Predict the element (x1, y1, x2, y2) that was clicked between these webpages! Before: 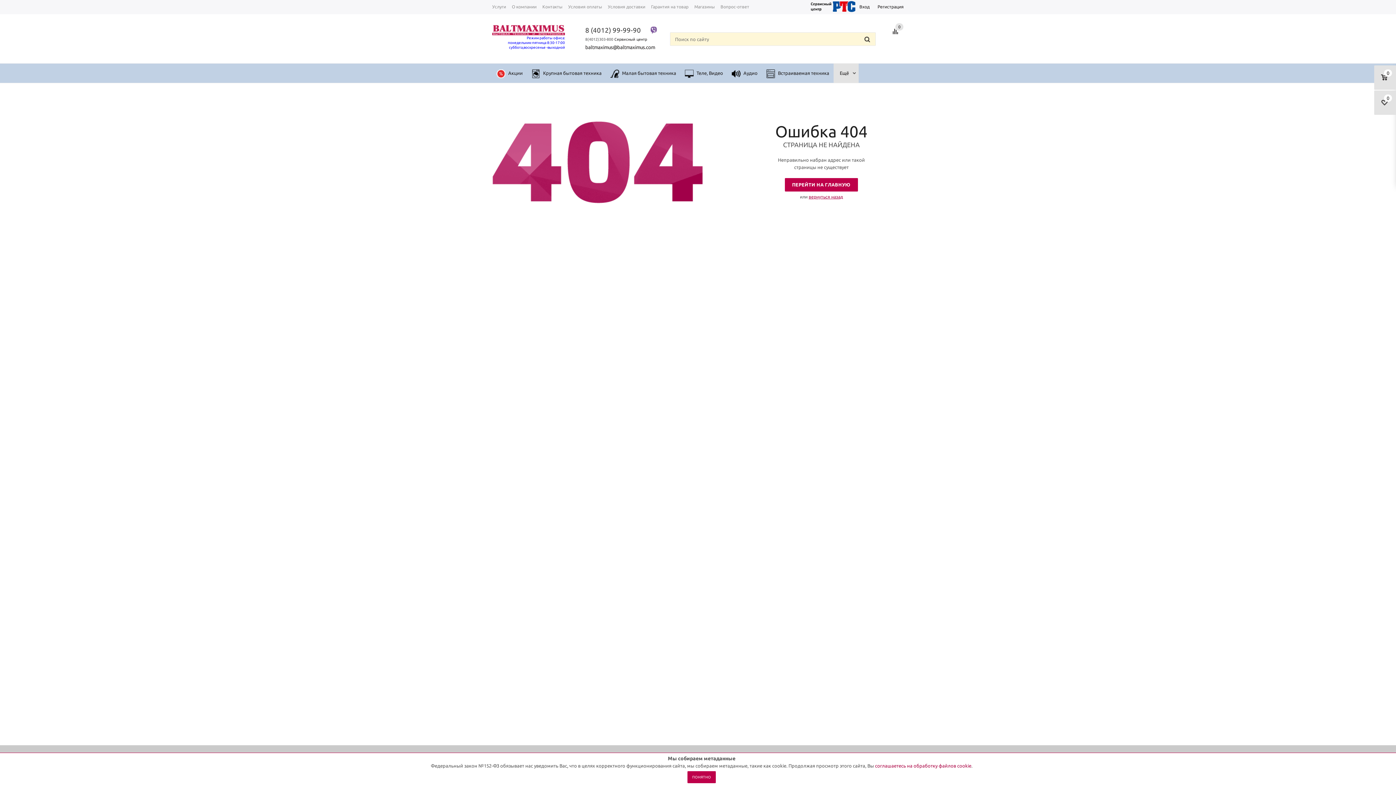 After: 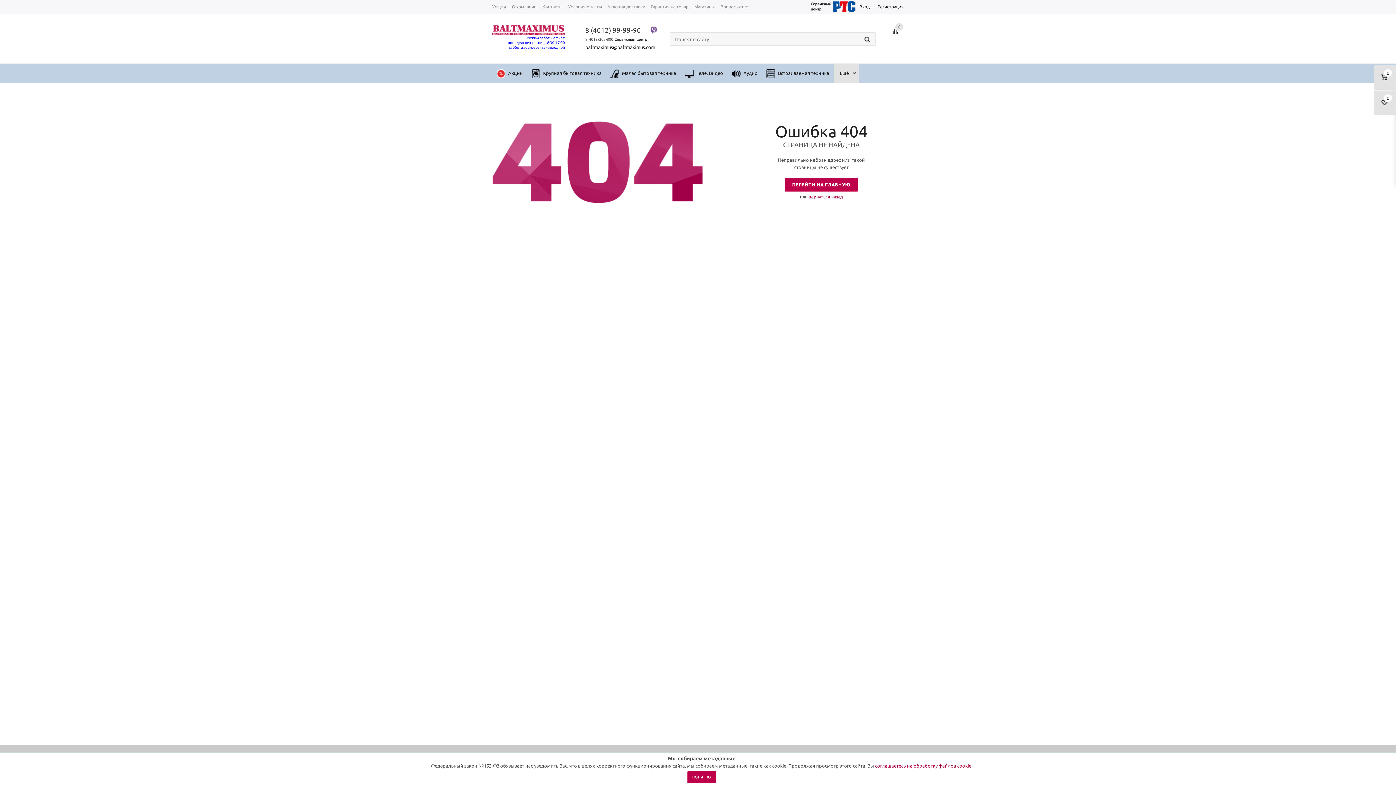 Action: label: 8 (4012) 99-99-90 bbox: (585, 26, 641, 34)